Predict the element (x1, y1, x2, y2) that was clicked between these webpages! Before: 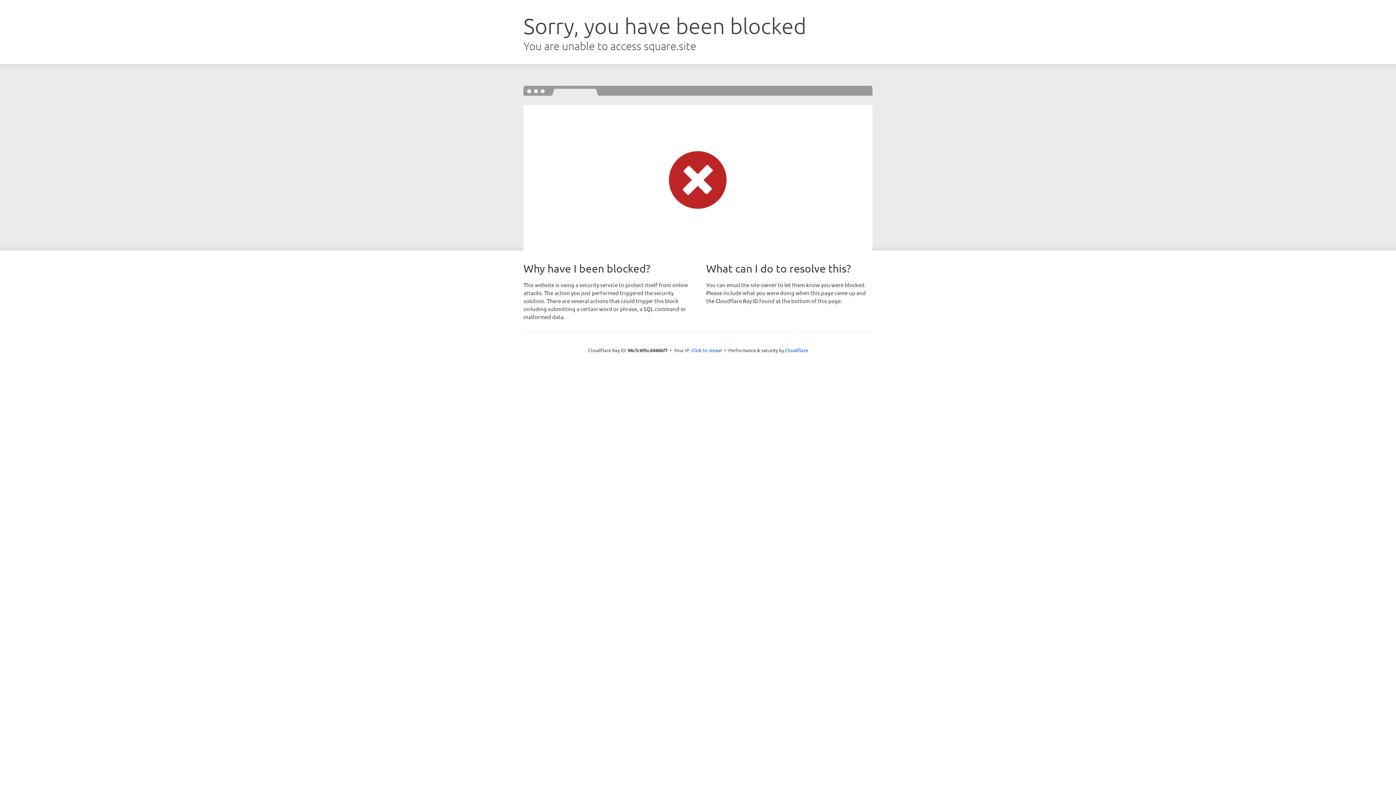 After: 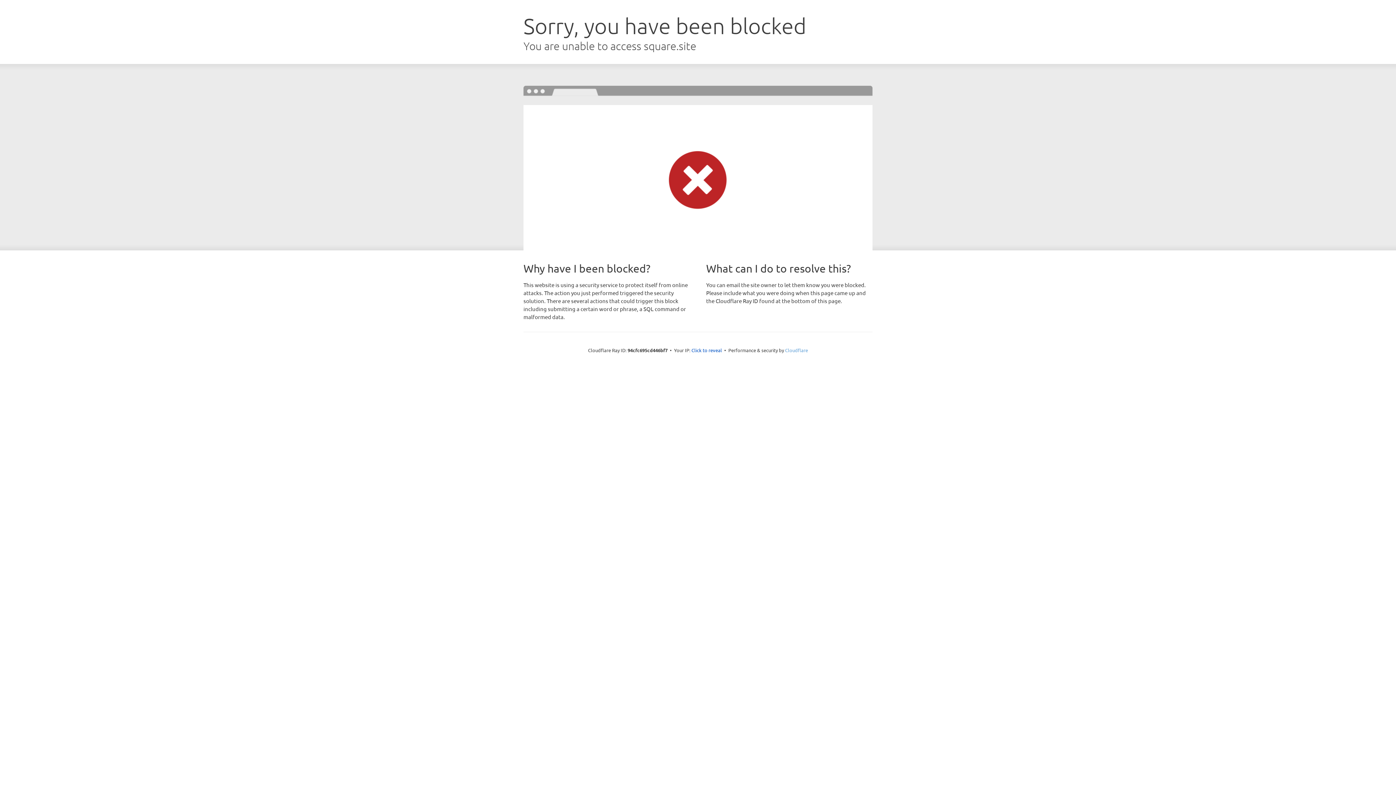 Action: label: Cloudflare bbox: (785, 347, 808, 353)